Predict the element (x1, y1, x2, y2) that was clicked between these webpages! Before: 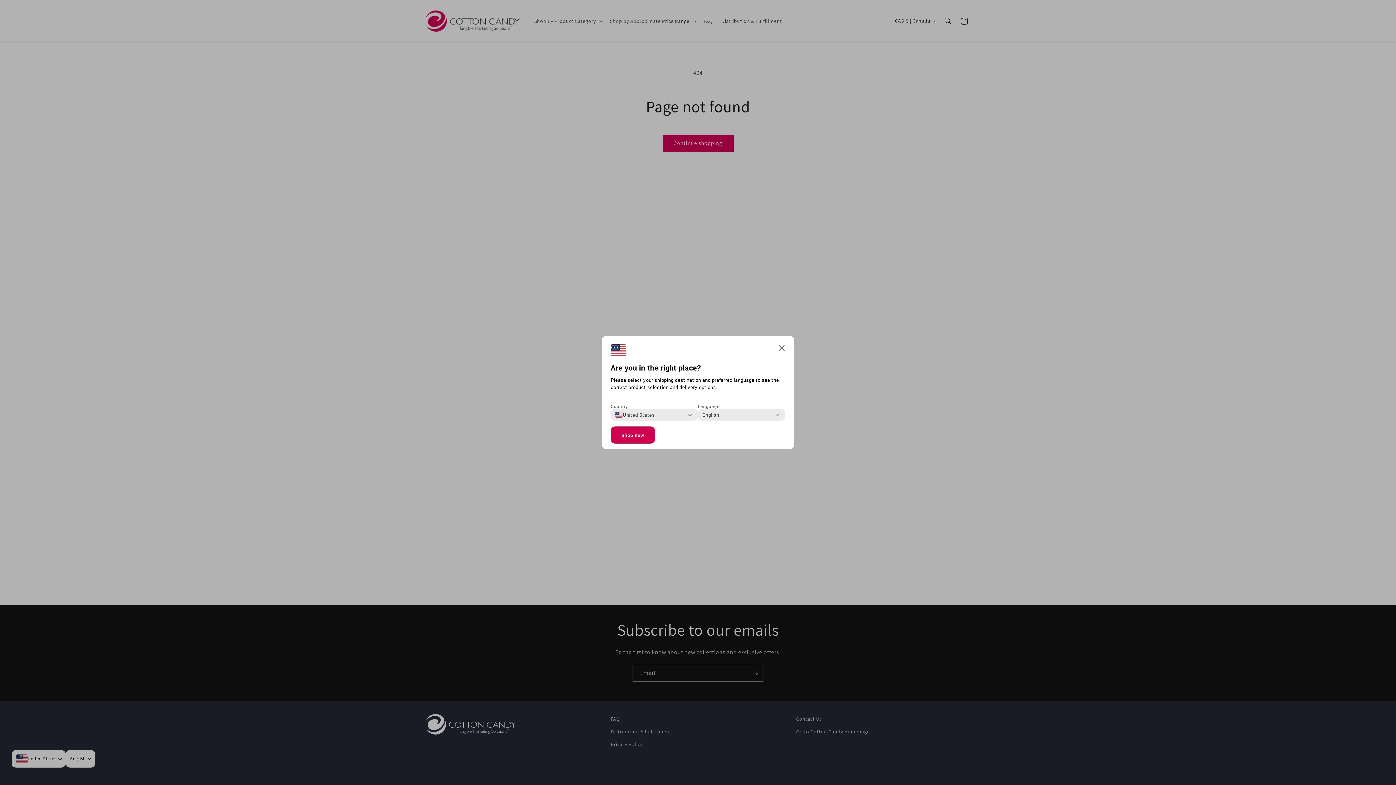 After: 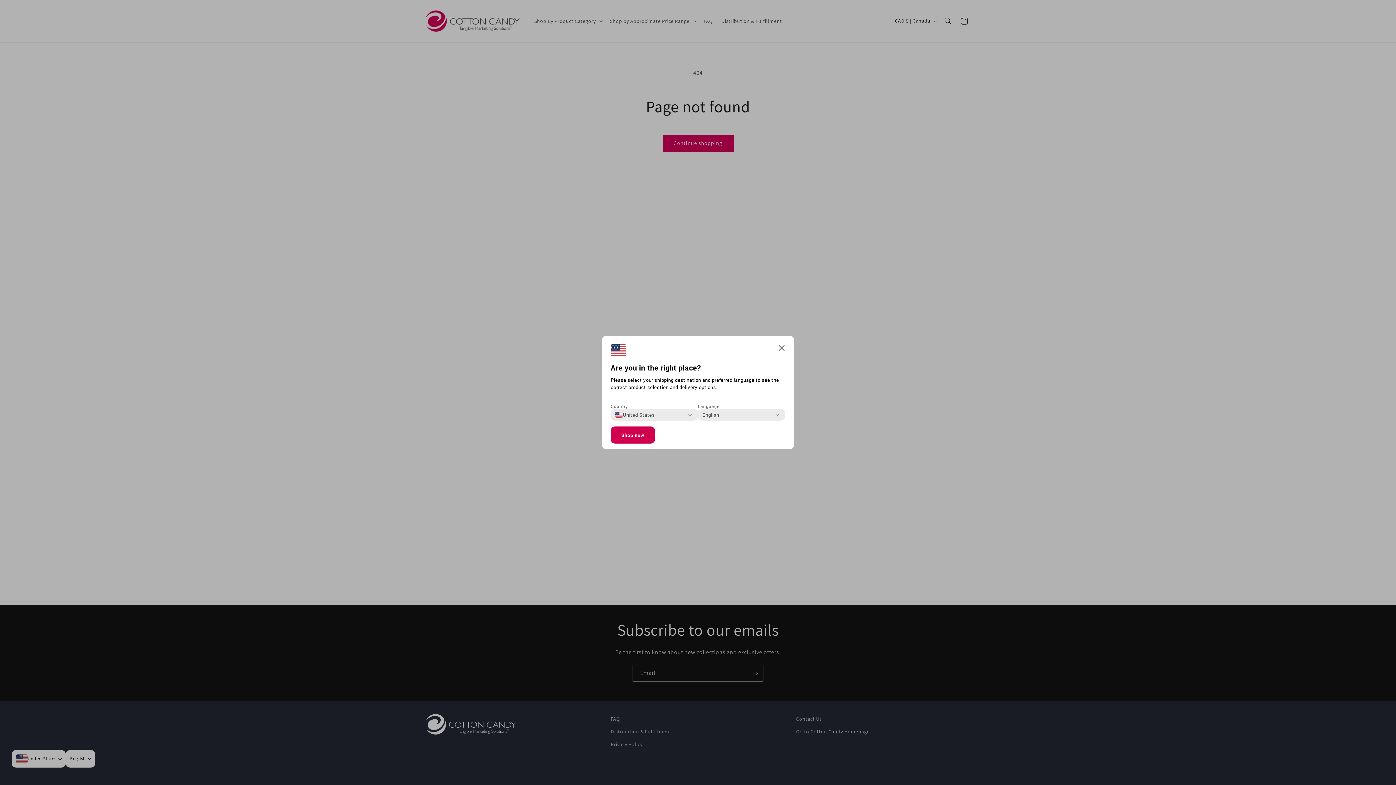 Action: label: Shop now bbox: (610, 426, 655, 443)